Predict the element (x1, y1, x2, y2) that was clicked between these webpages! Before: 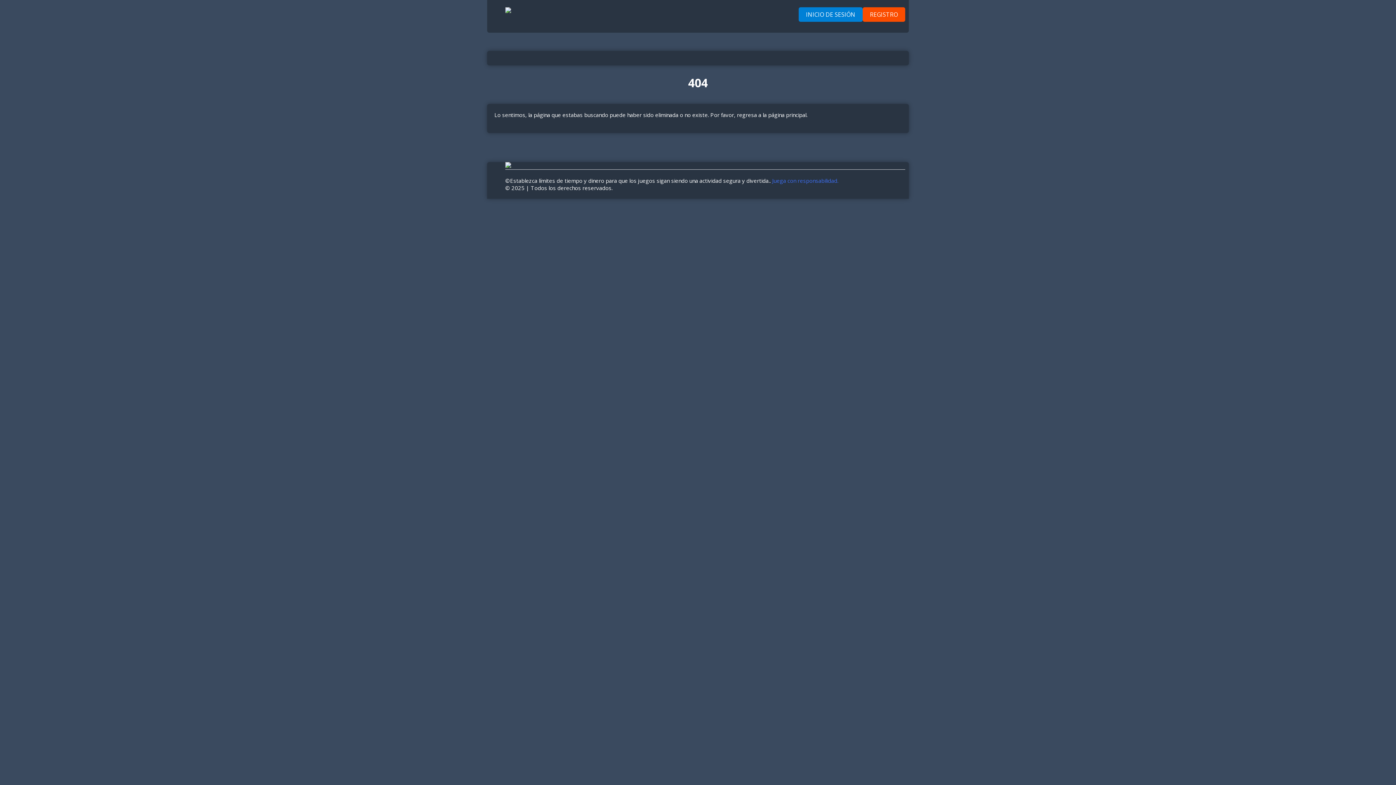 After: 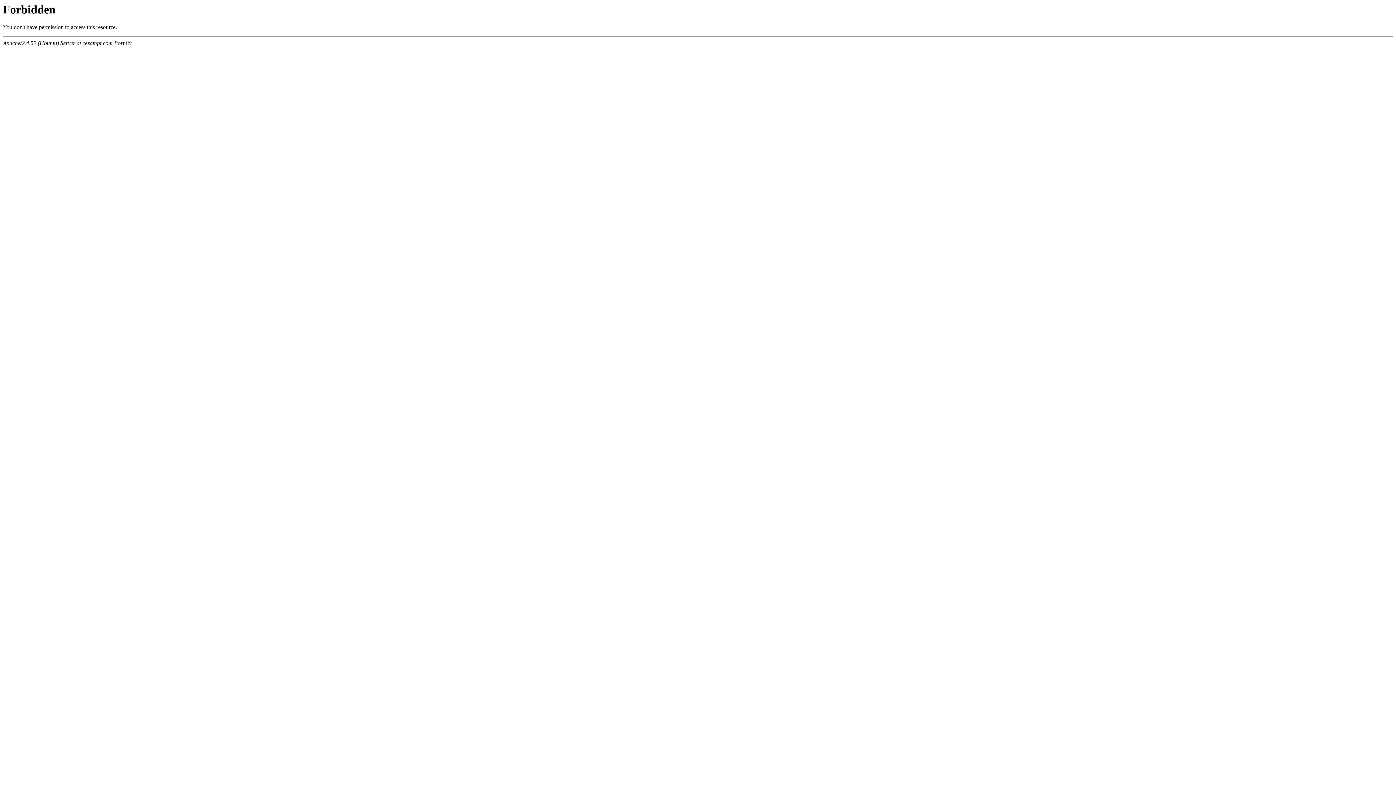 Action: bbox: (505, 7, 511, 14)